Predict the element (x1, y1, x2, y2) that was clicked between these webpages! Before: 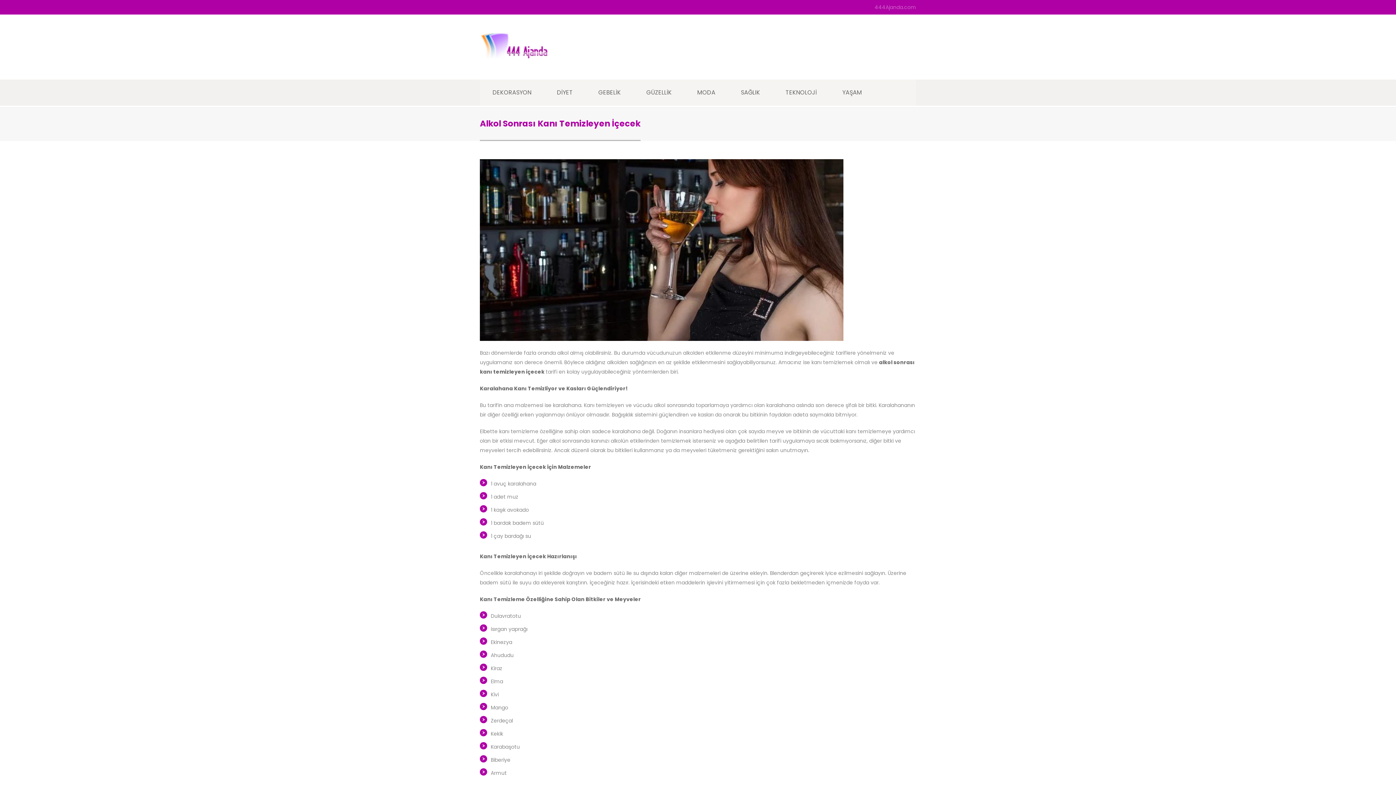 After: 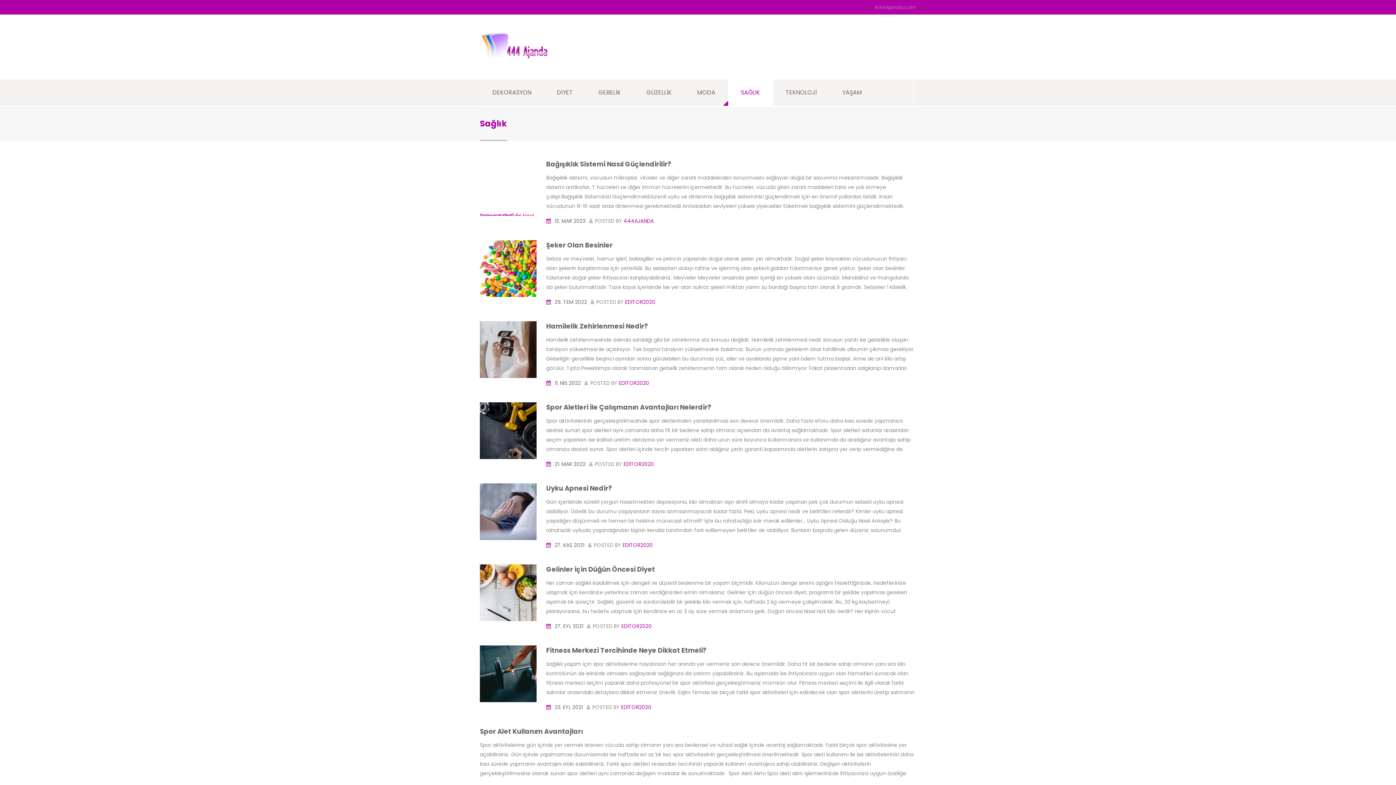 Action: label: SAĞLIK bbox: (728, 79, 773, 105)